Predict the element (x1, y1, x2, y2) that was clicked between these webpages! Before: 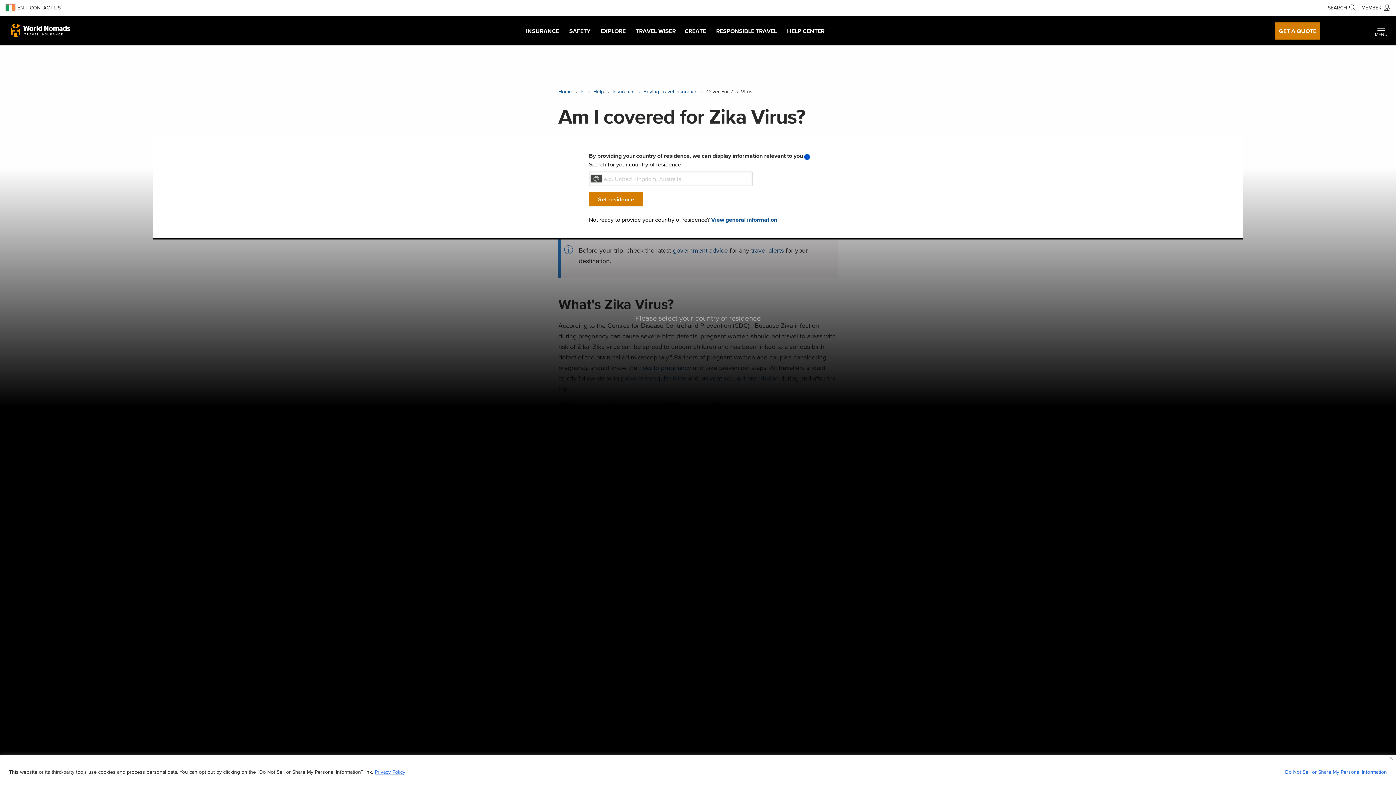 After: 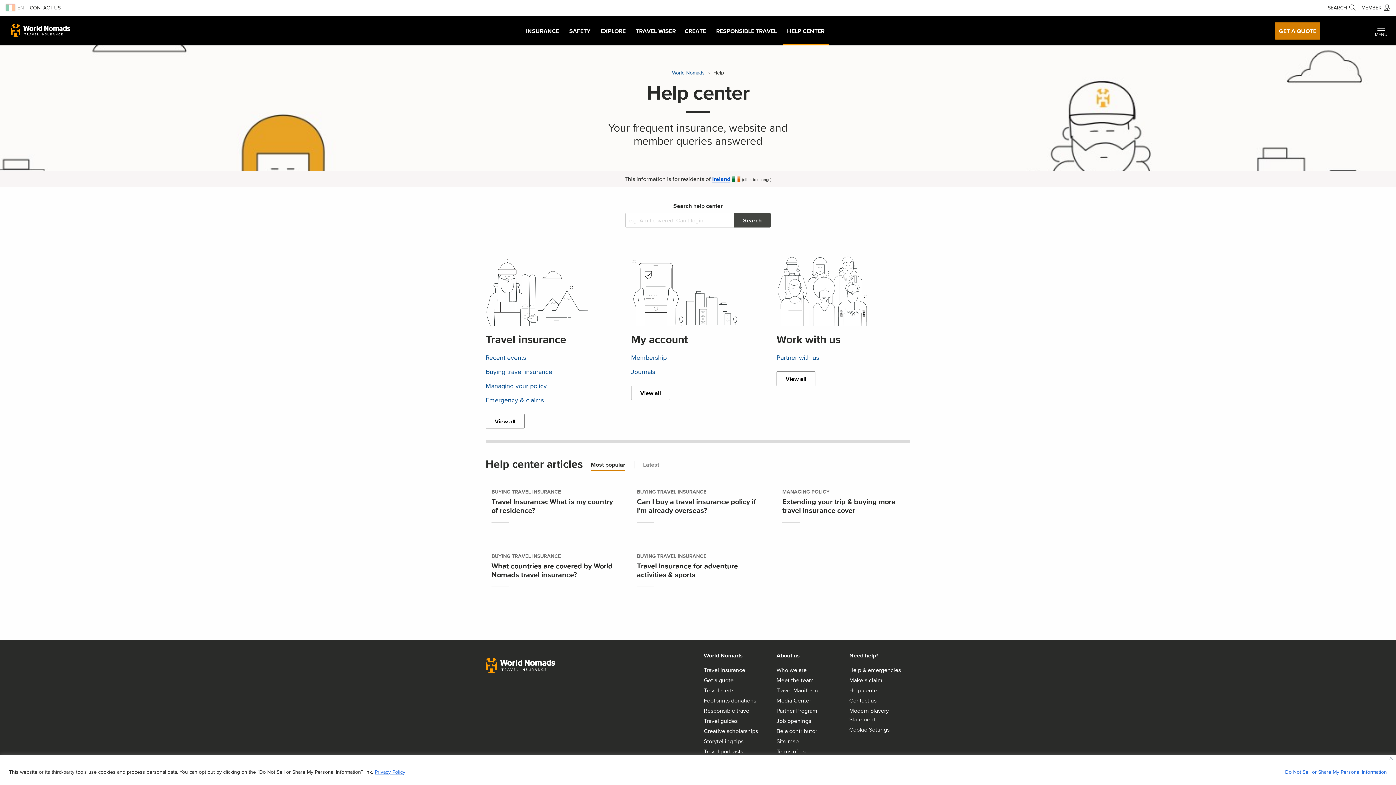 Action: label: HELP CENTER bbox: (782, 16, 829, 45)